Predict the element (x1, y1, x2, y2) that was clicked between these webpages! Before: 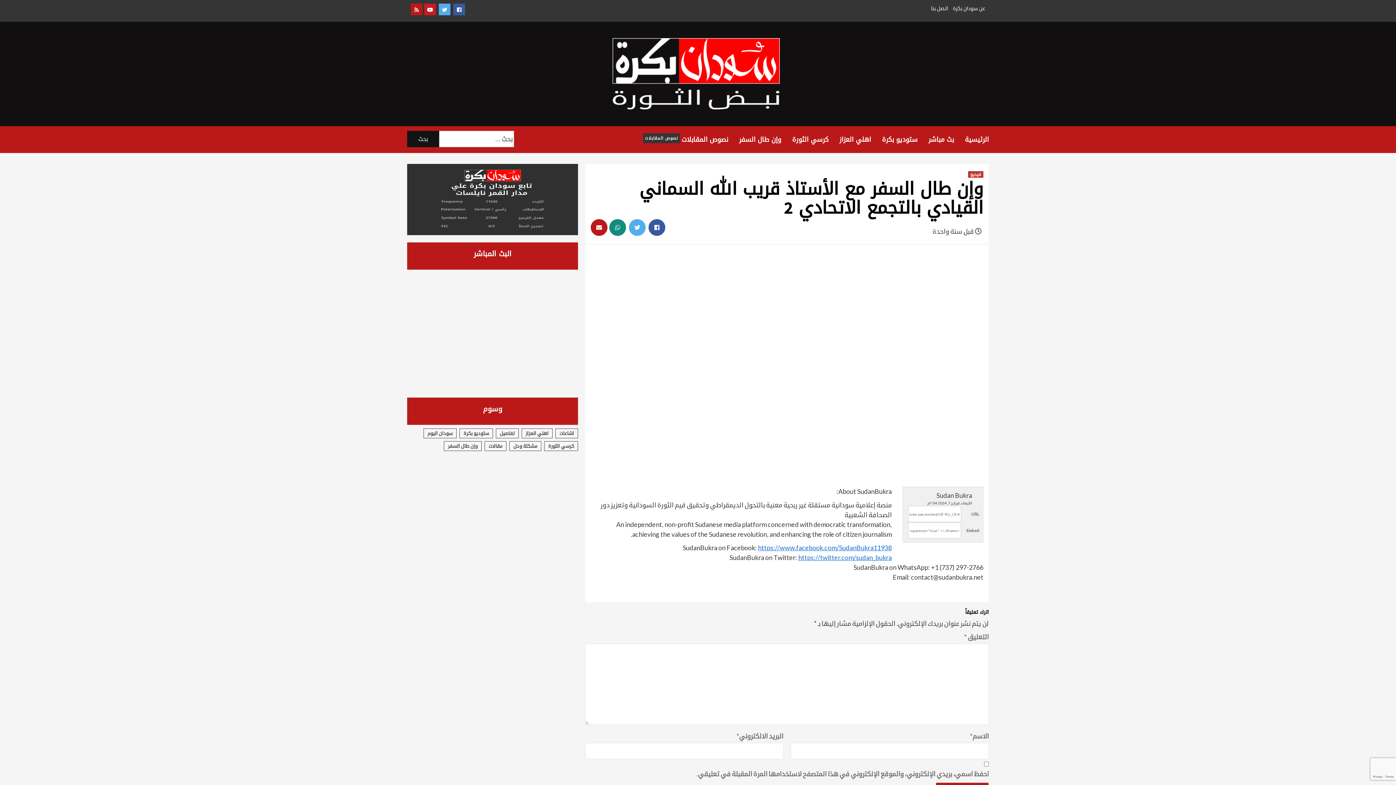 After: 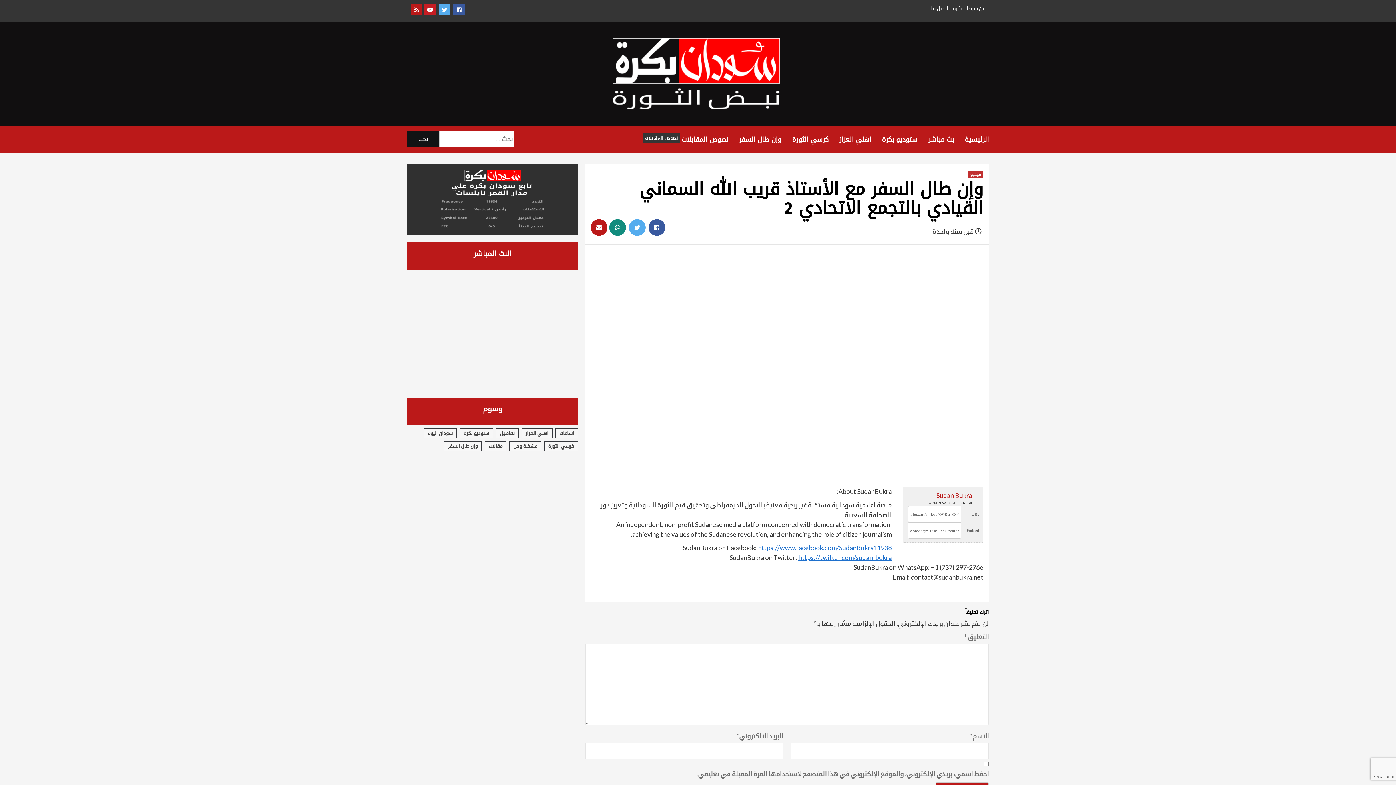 Action: label: Sudan Bukra bbox: (906, 491, 979, 500)